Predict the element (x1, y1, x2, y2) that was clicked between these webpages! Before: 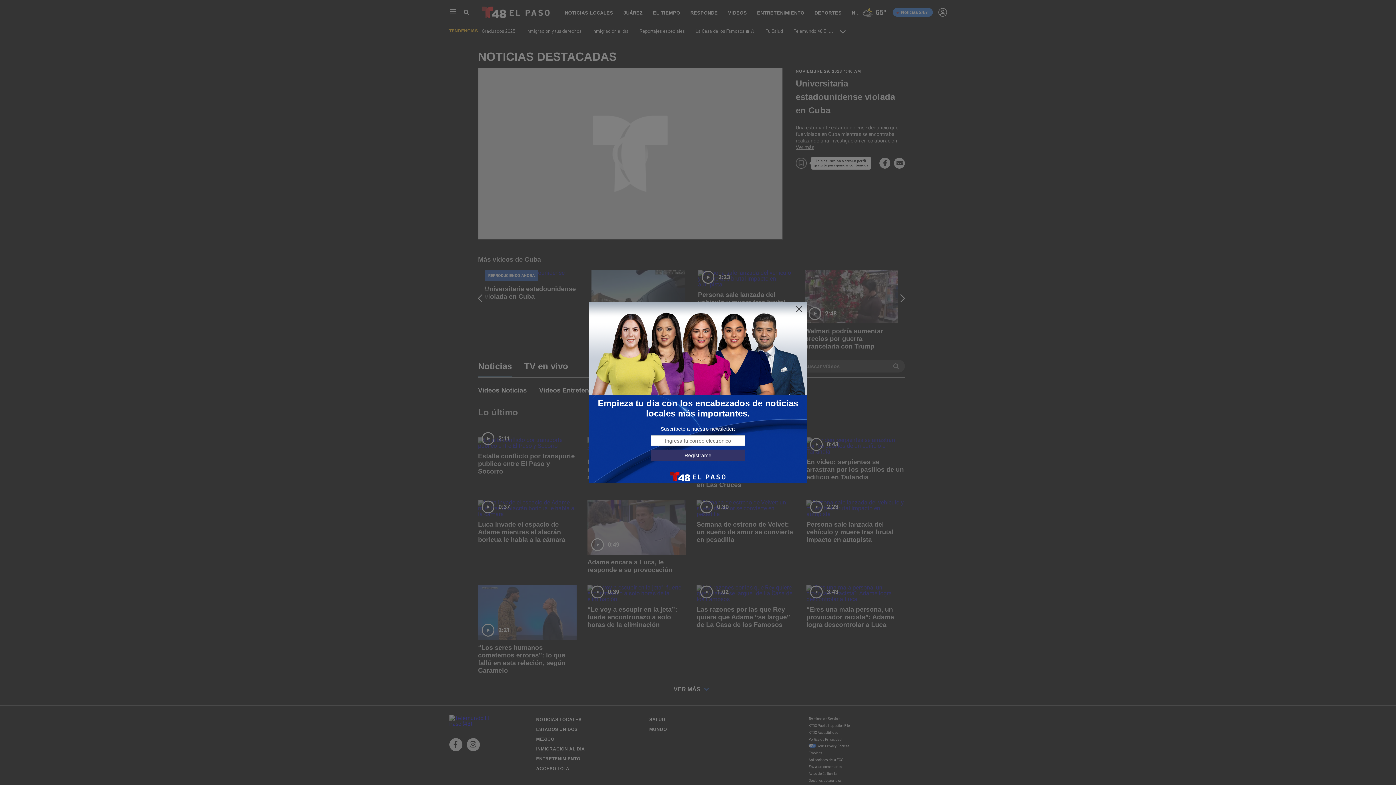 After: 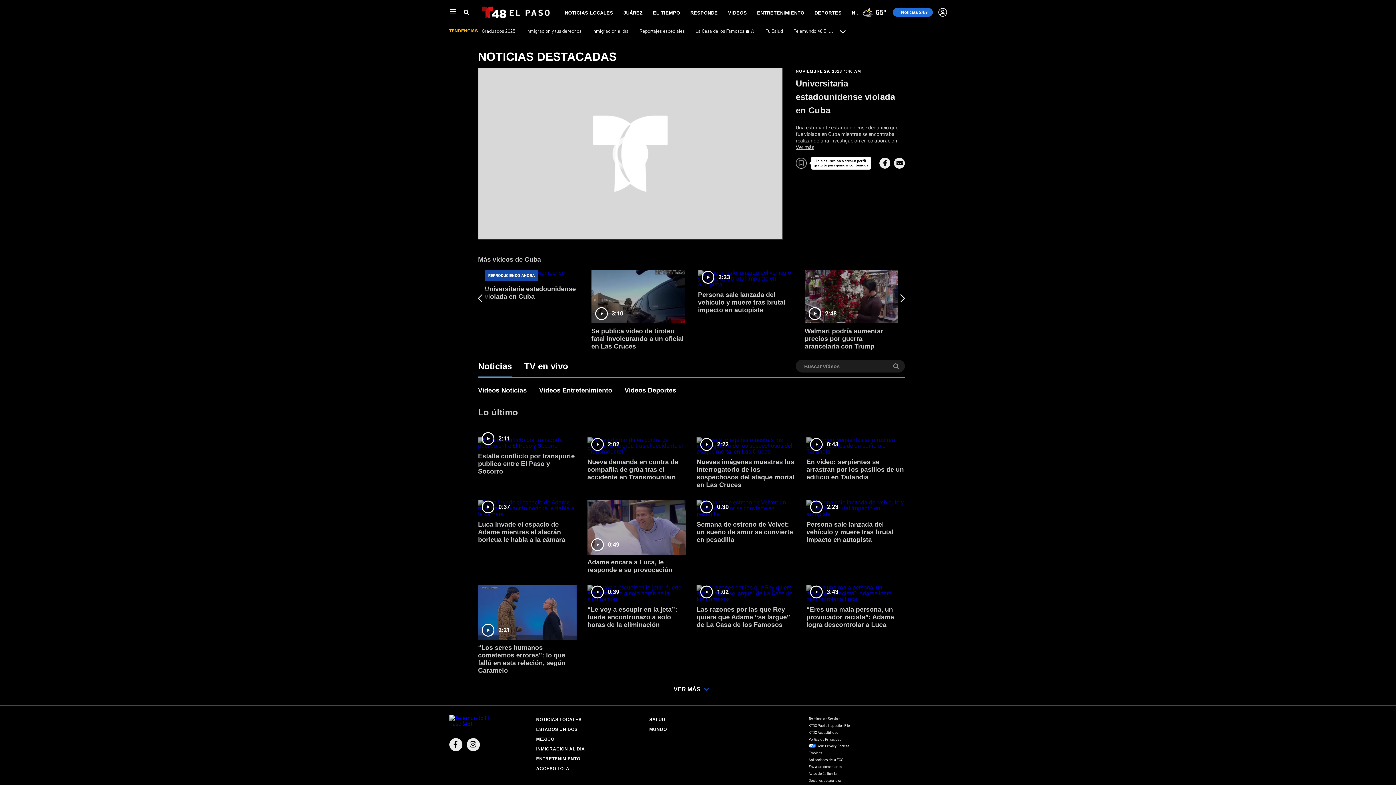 Action: bbox: (795, 305, 803, 313)